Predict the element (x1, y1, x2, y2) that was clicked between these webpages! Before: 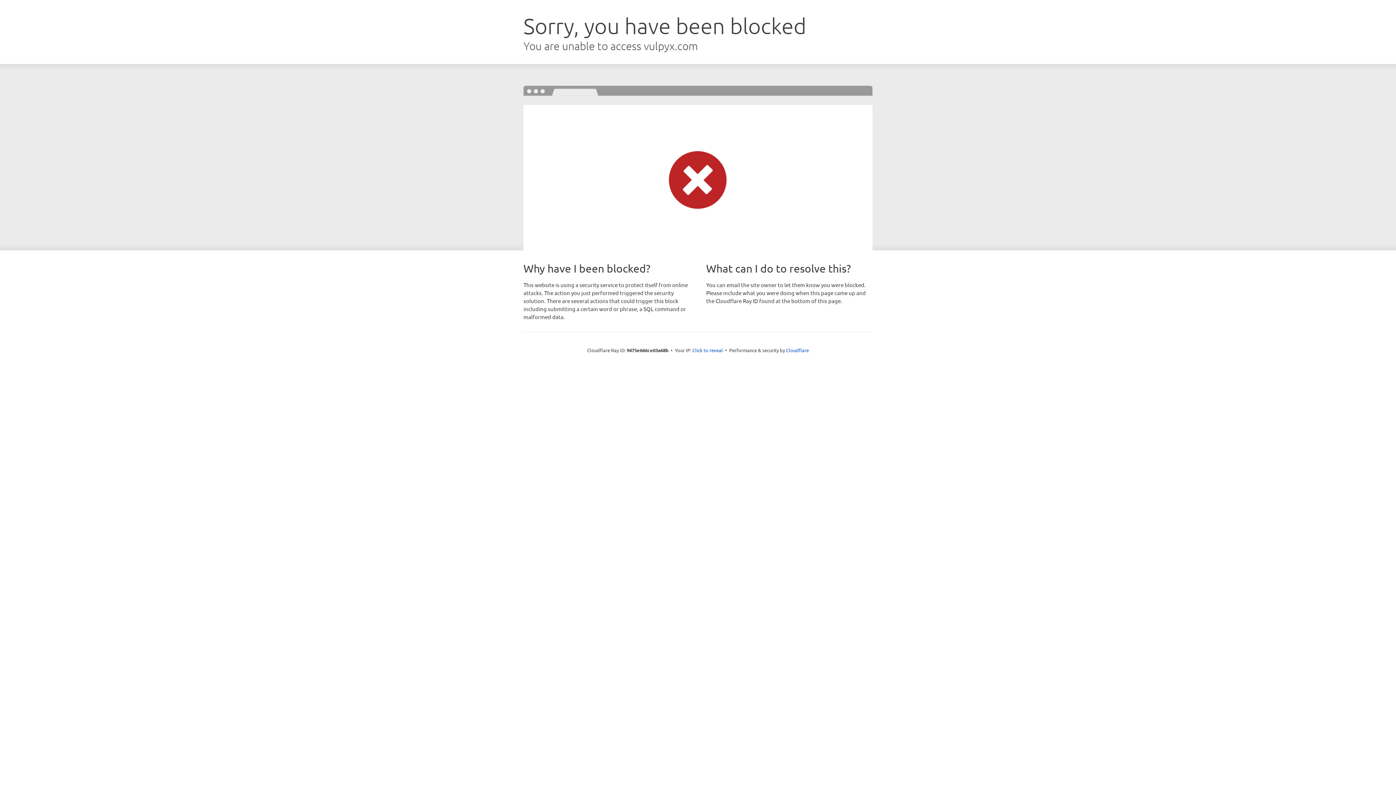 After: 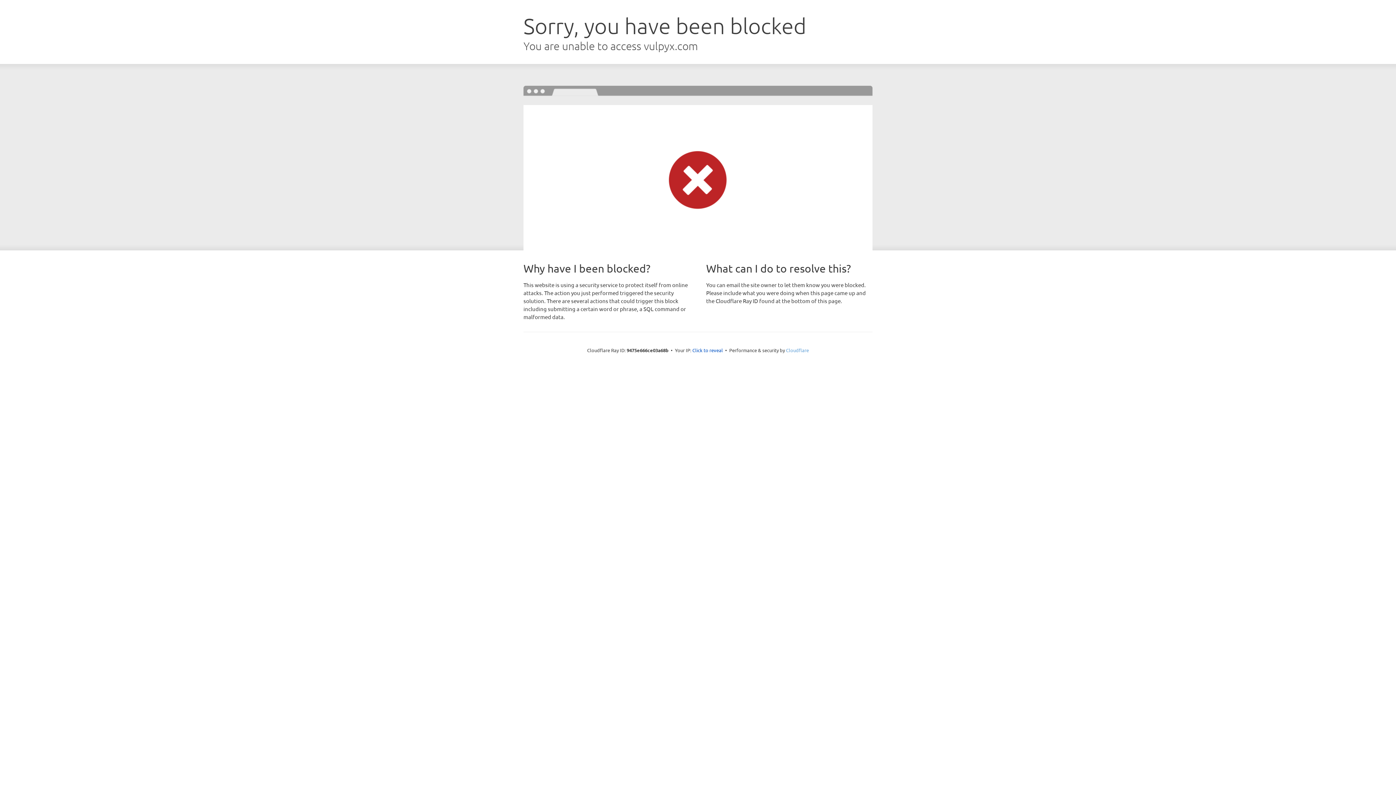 Action: label: Cloudflare bbox: (786, 347, 809, 353)